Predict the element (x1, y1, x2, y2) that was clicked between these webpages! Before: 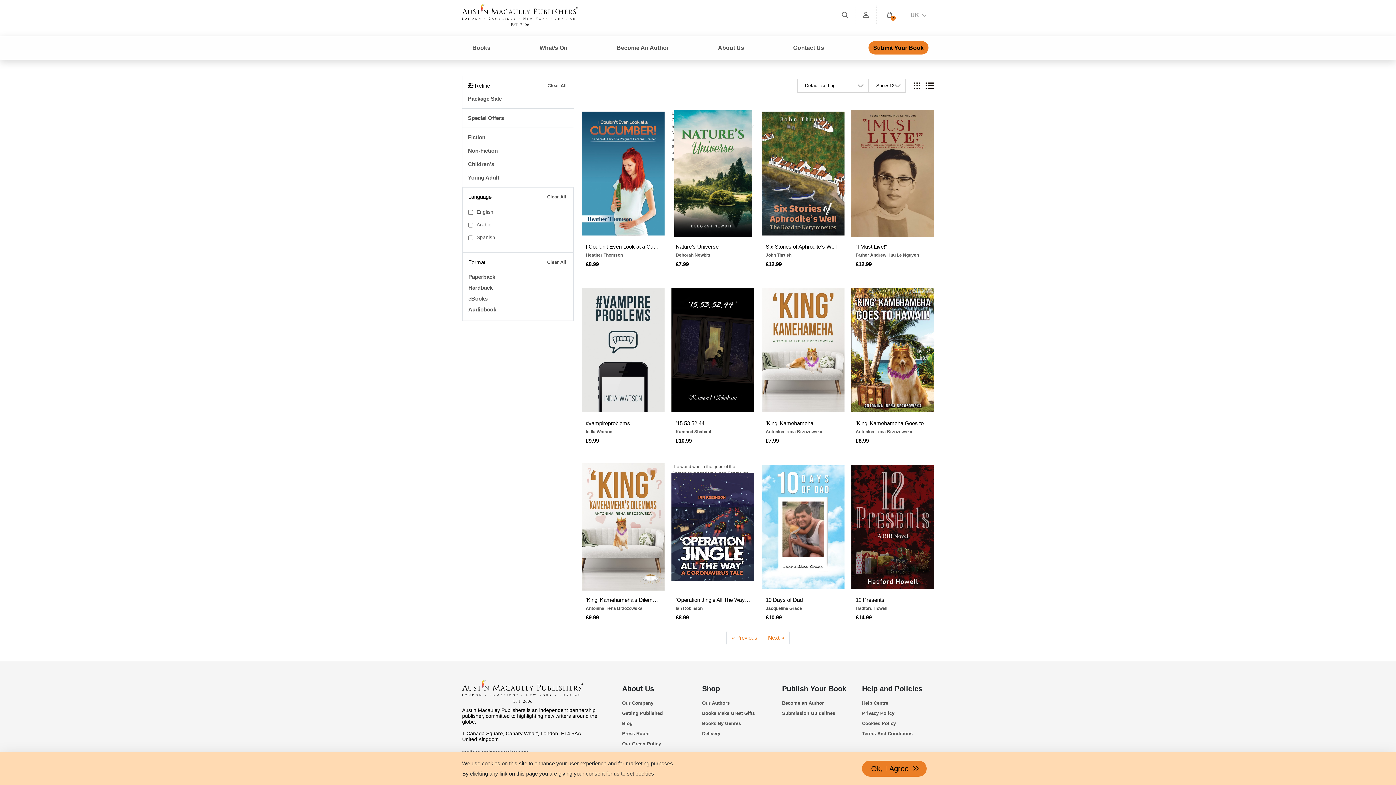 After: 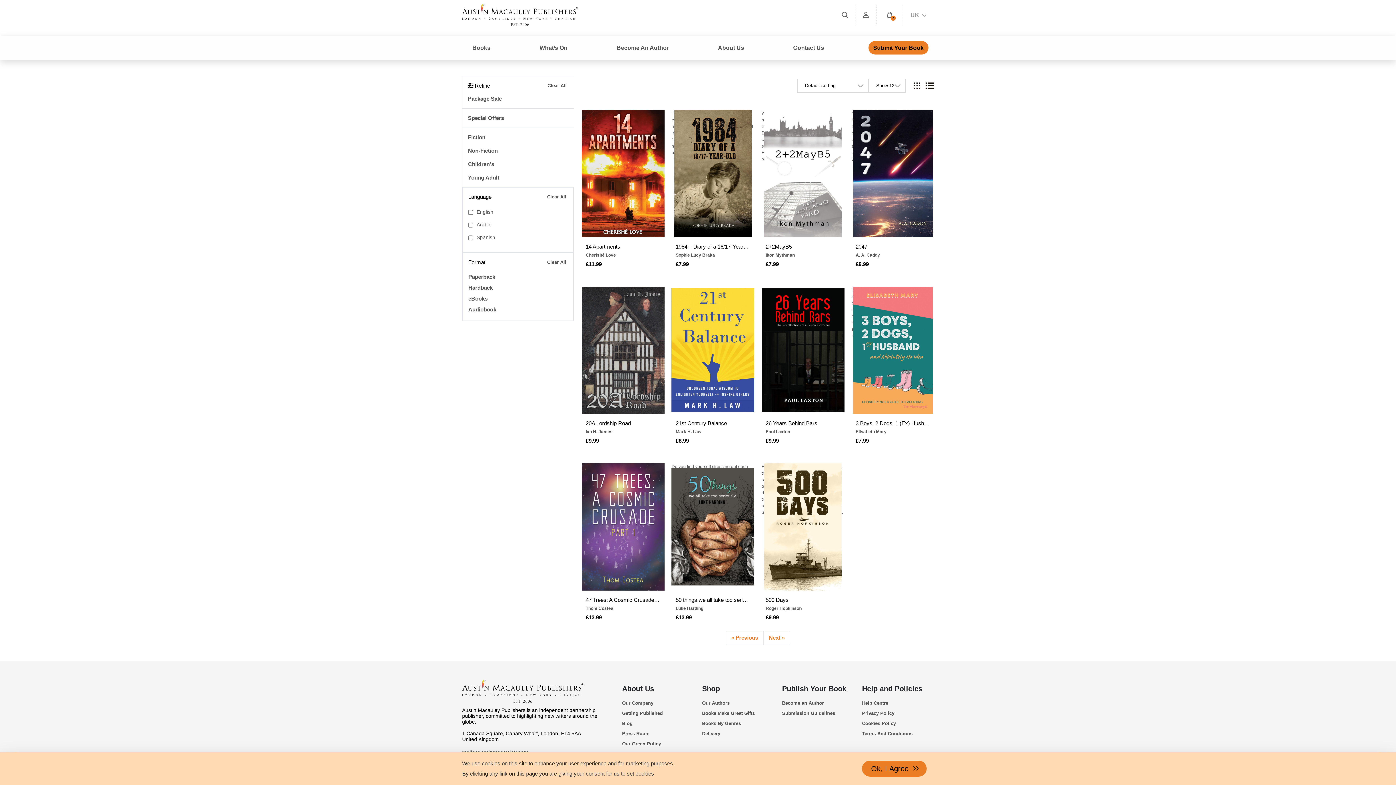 Action: bbox: (762, 631, 789, 645) label: Next »